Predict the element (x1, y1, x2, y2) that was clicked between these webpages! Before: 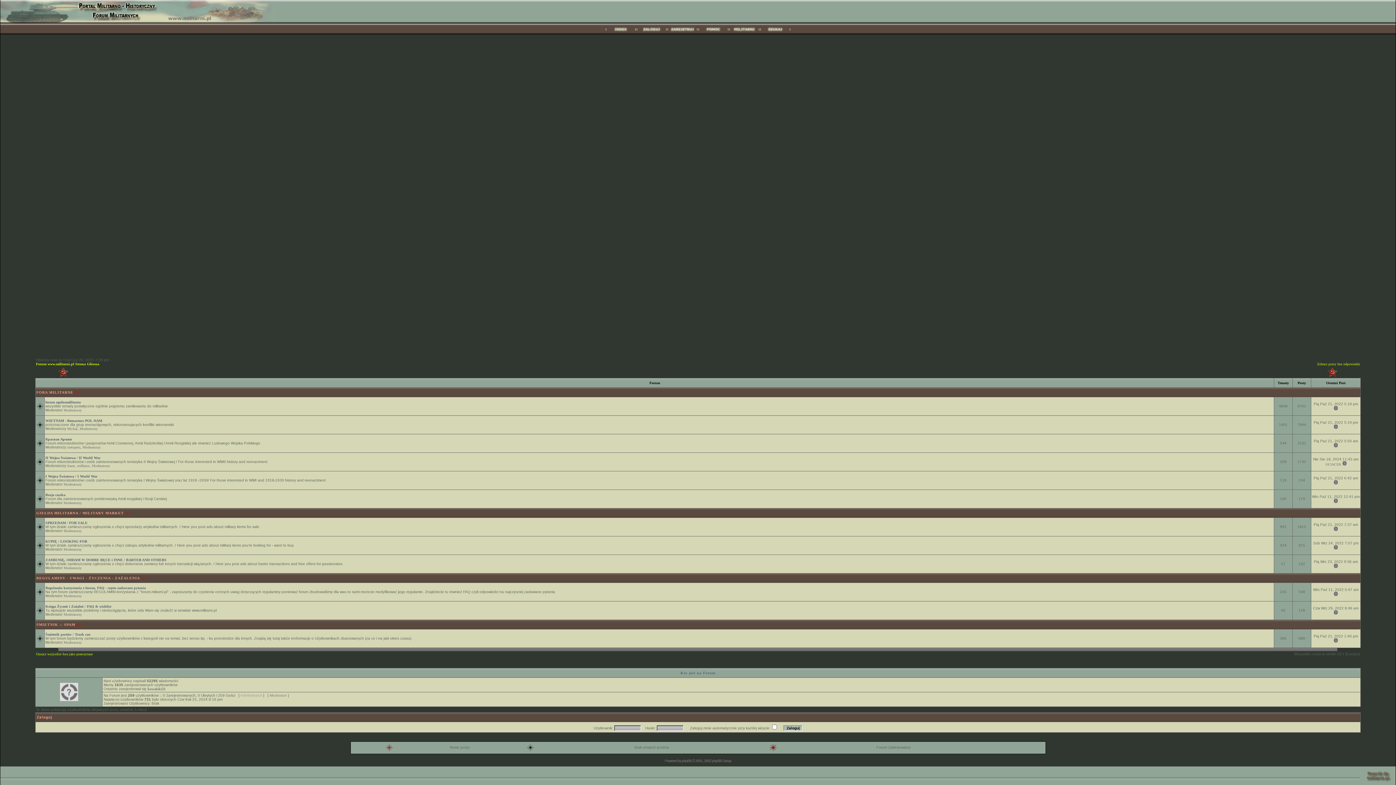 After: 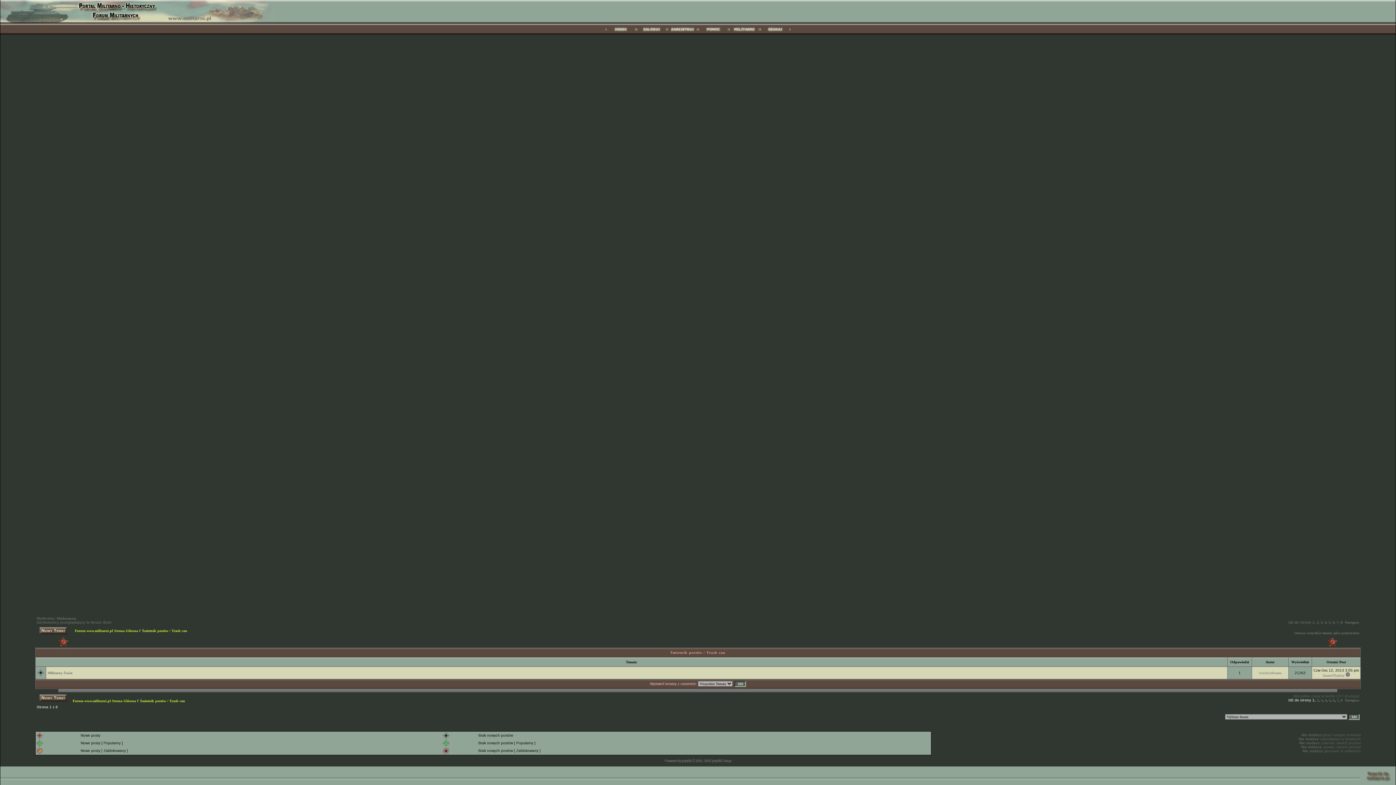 Action: bbox: (45, 632, 90, 636) label: Śmietnik postów / Trash can